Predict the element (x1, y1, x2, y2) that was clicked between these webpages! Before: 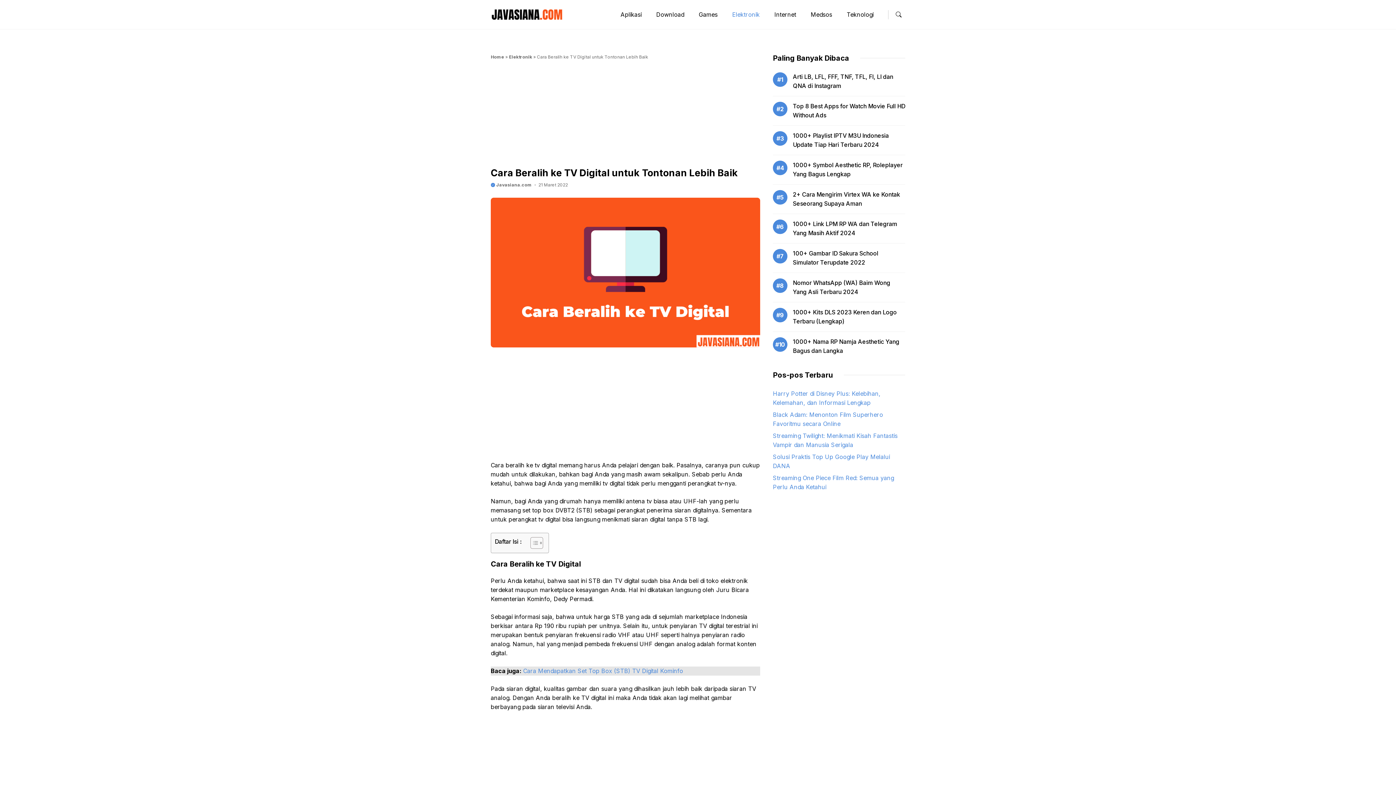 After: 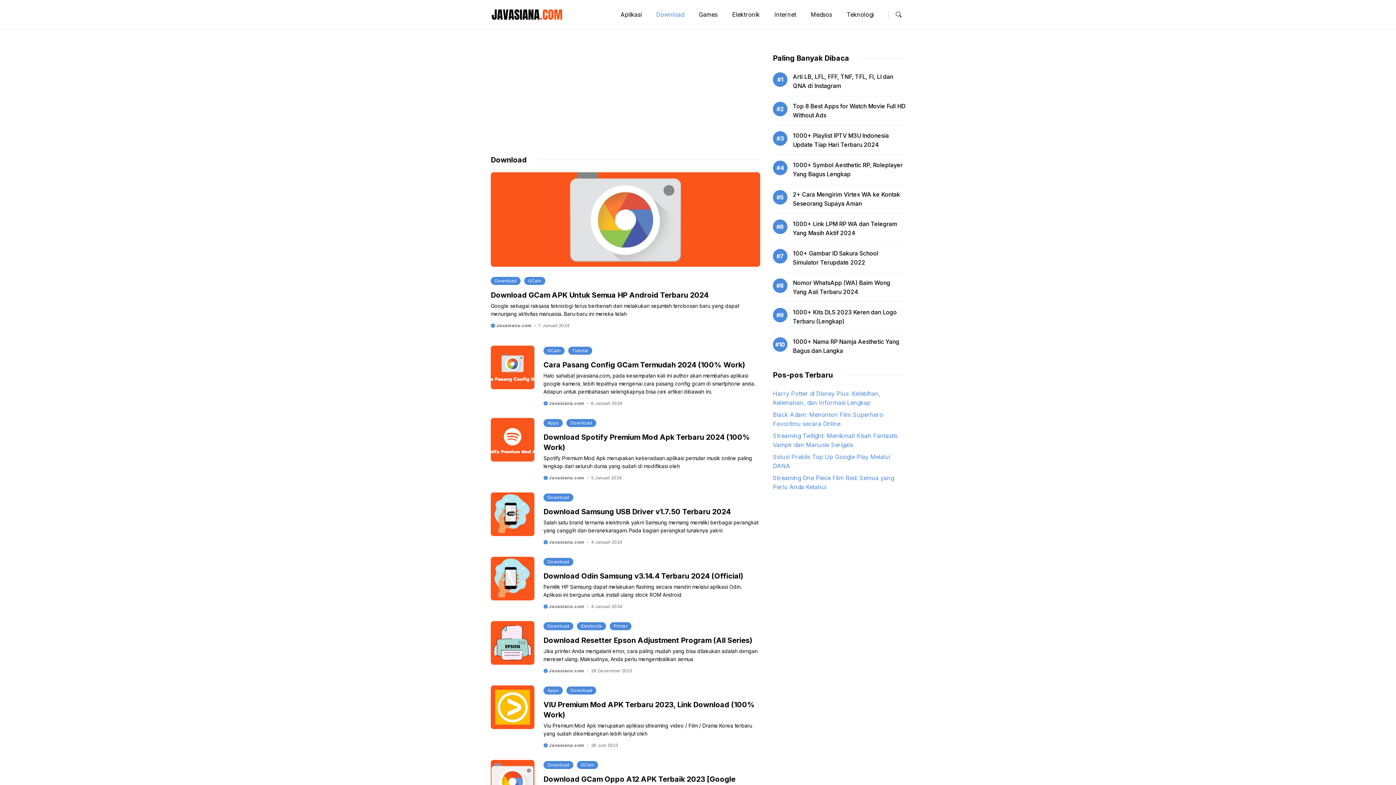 Action: bbox: (649, 3, 691, 25) label: Download